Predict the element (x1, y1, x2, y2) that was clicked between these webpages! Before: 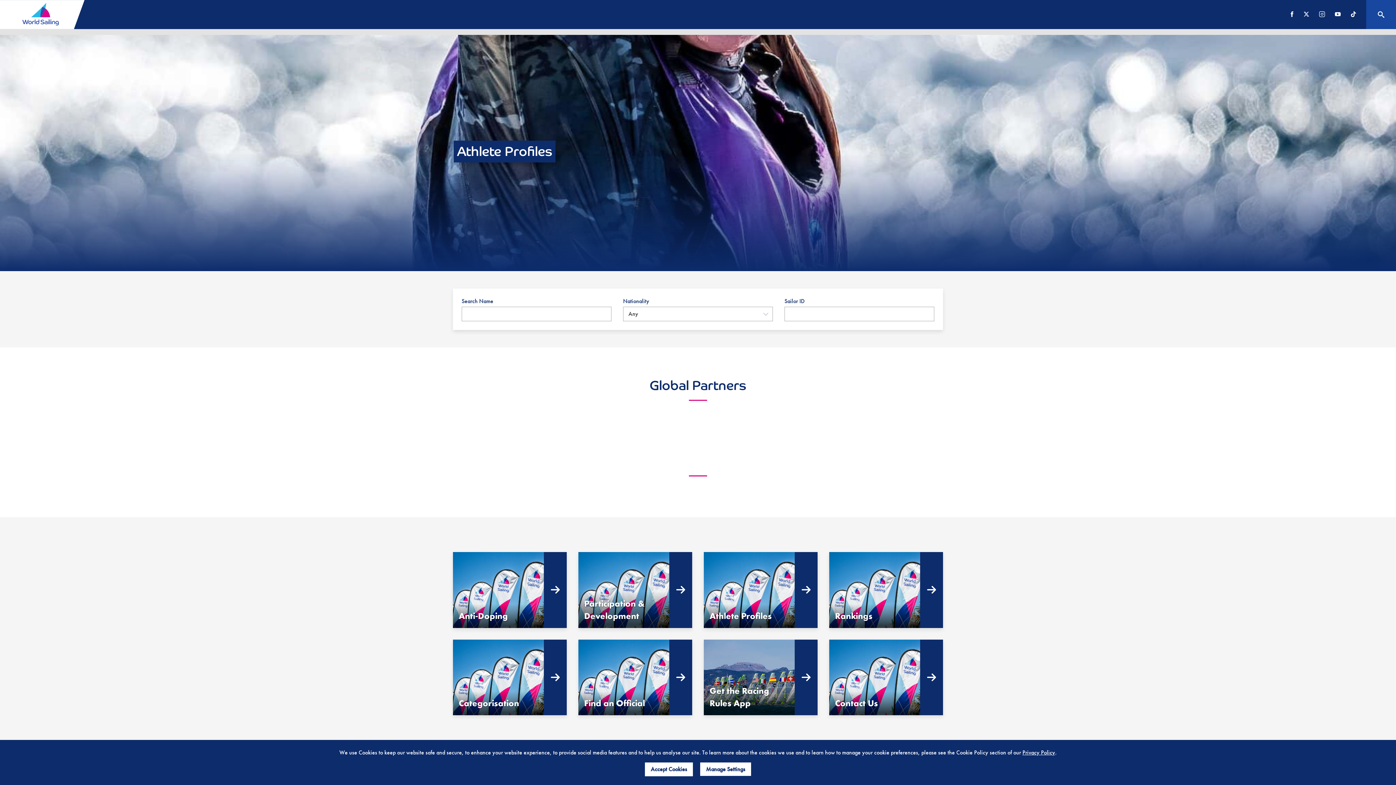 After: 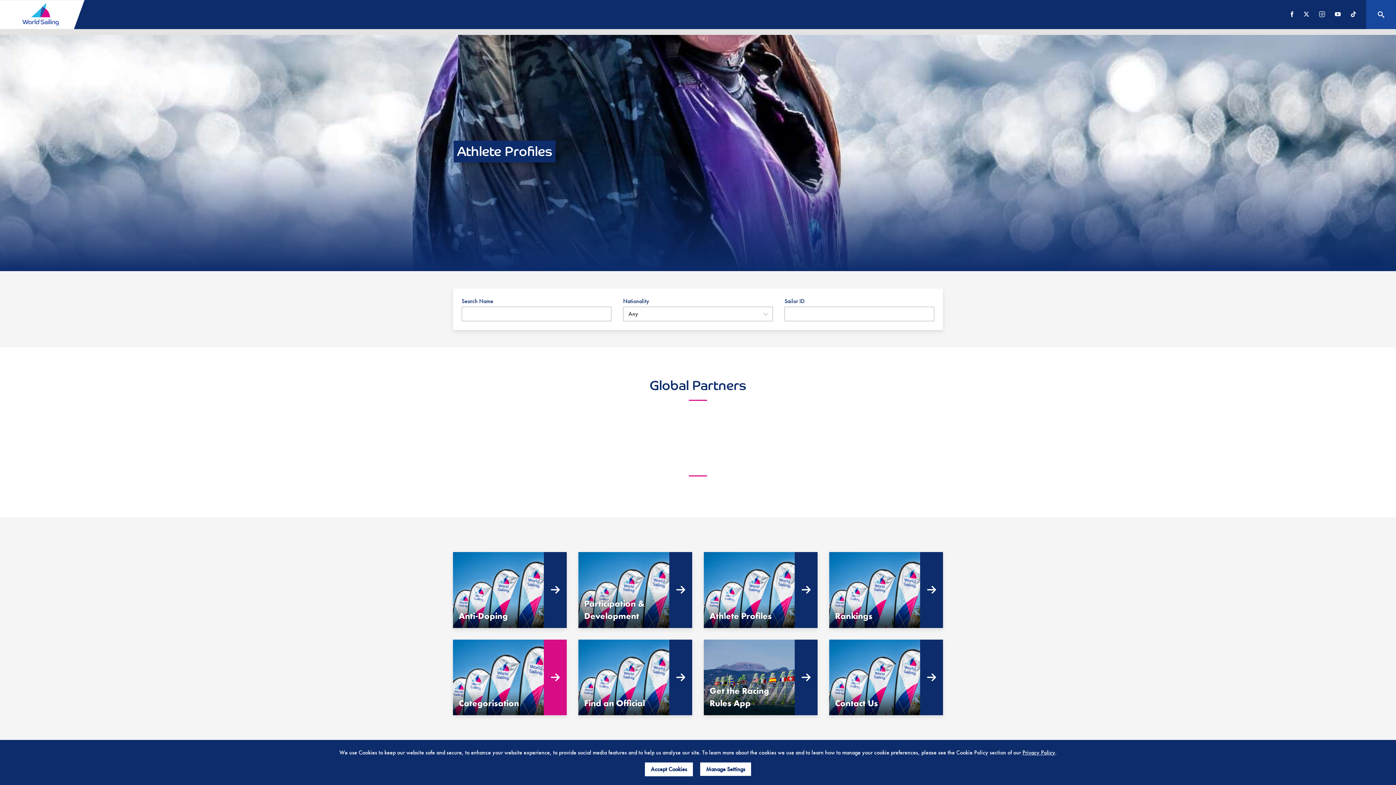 Action: bbox: (453, 639, 566, 715) label: Categorisation